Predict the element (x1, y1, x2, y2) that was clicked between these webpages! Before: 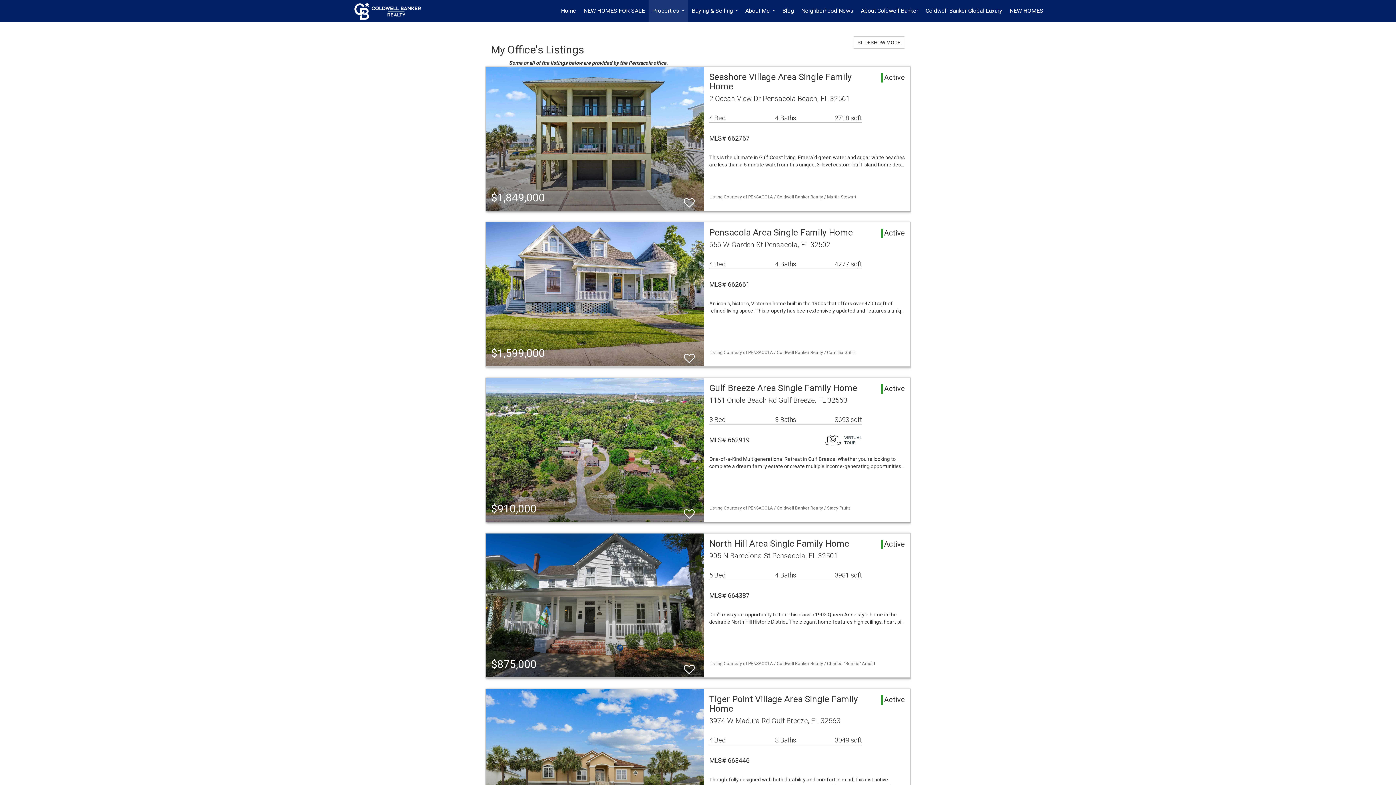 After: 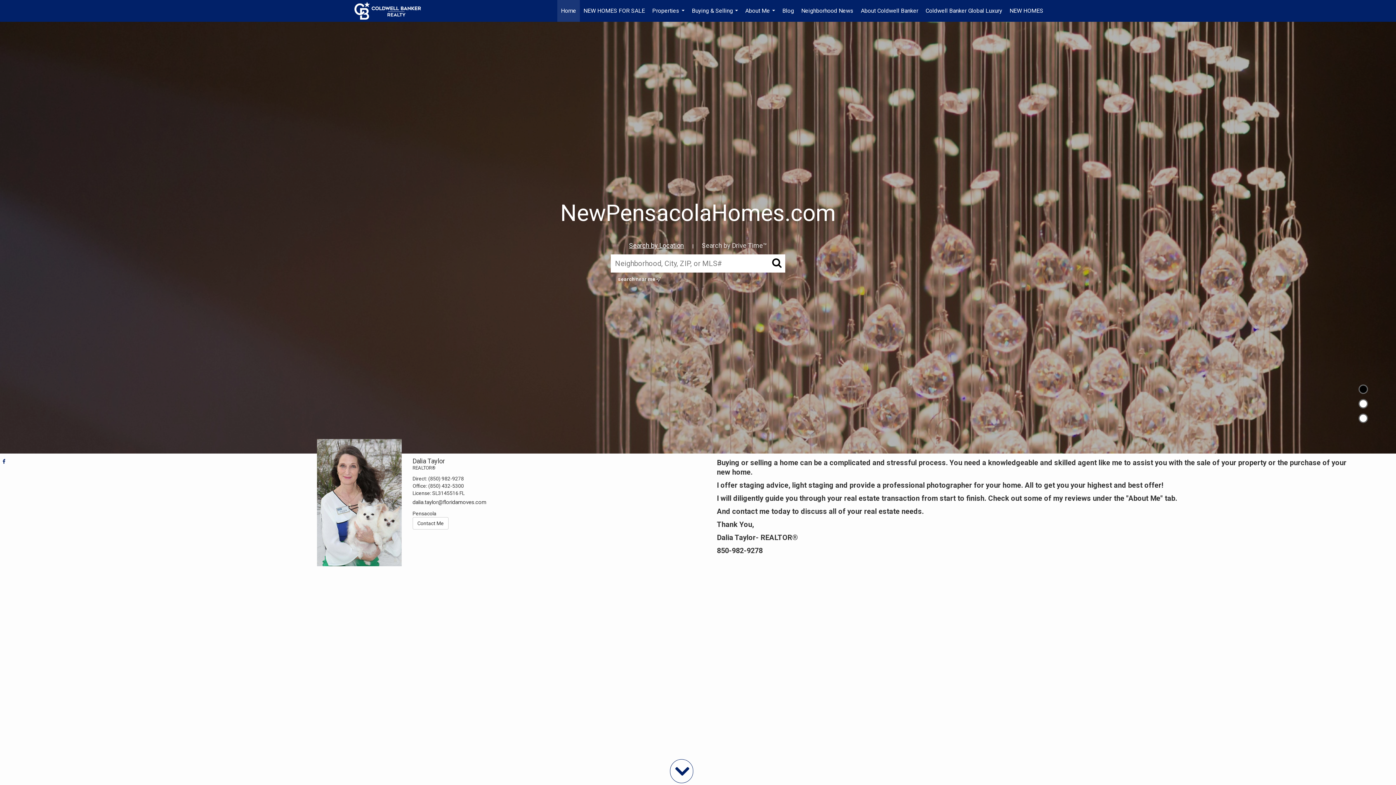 Action: bbox: (354, 0, 428, 21) label: Link to home page